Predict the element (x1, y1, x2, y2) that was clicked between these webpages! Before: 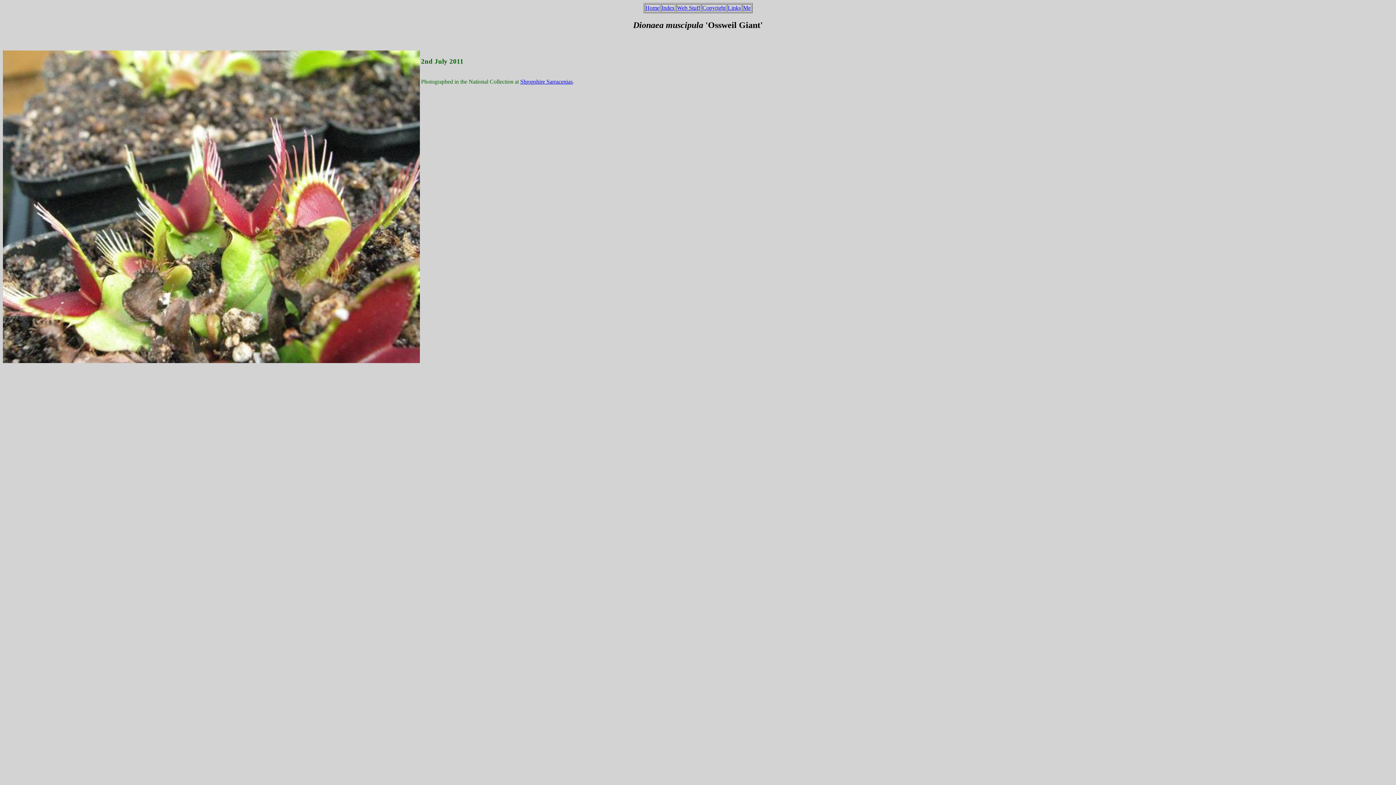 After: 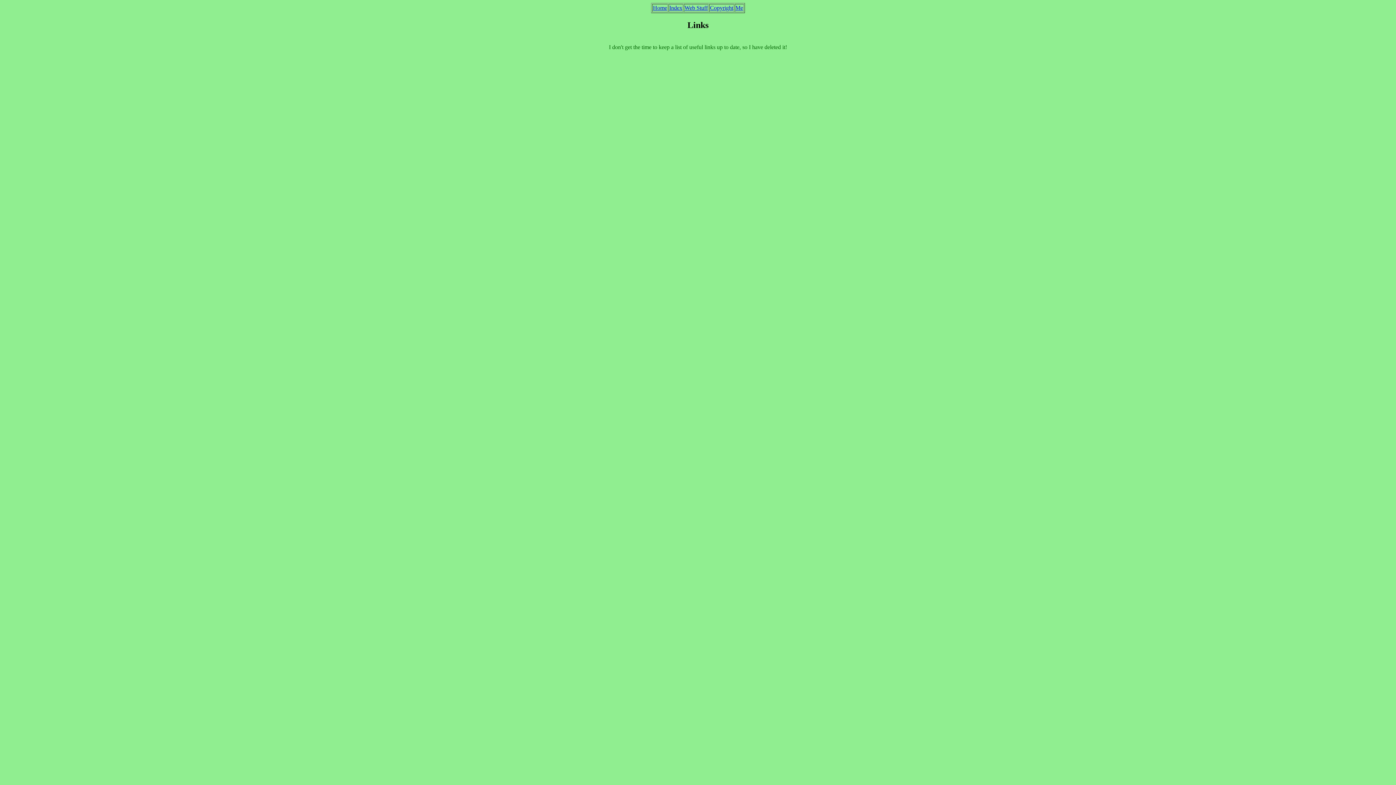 Action: bbox: (728, 4, 741, 10) label: Links